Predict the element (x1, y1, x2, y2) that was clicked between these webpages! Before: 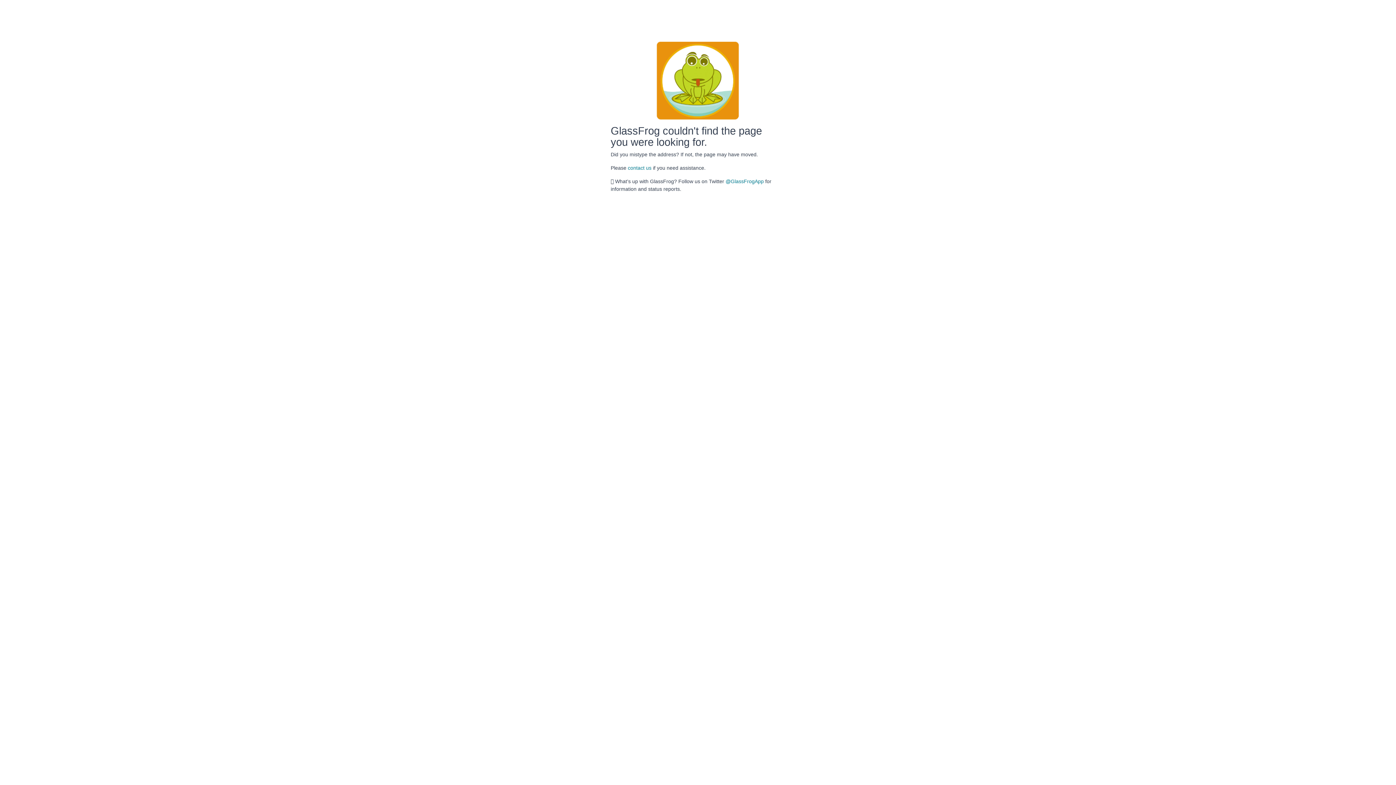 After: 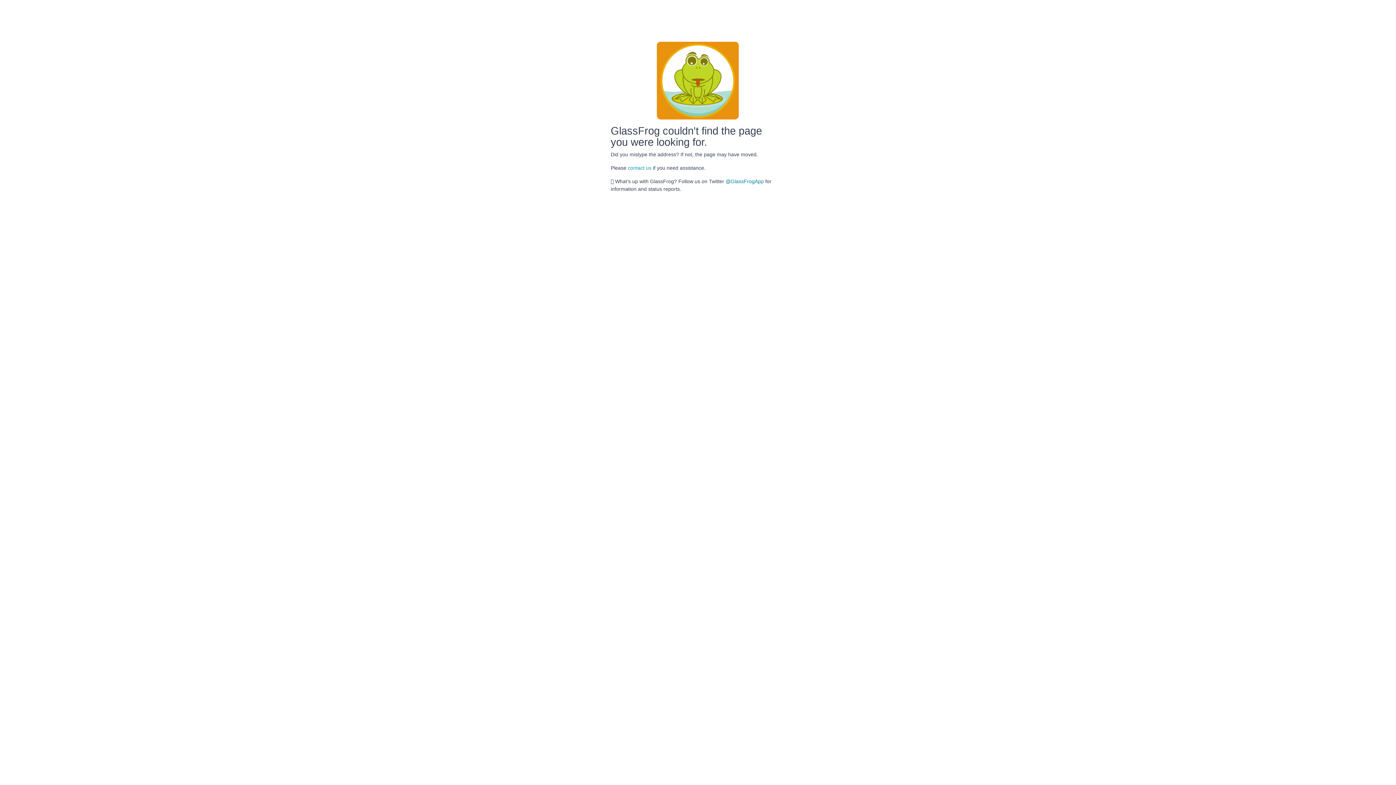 Action: bbox: (628, 165, 651, 170) label: contact us